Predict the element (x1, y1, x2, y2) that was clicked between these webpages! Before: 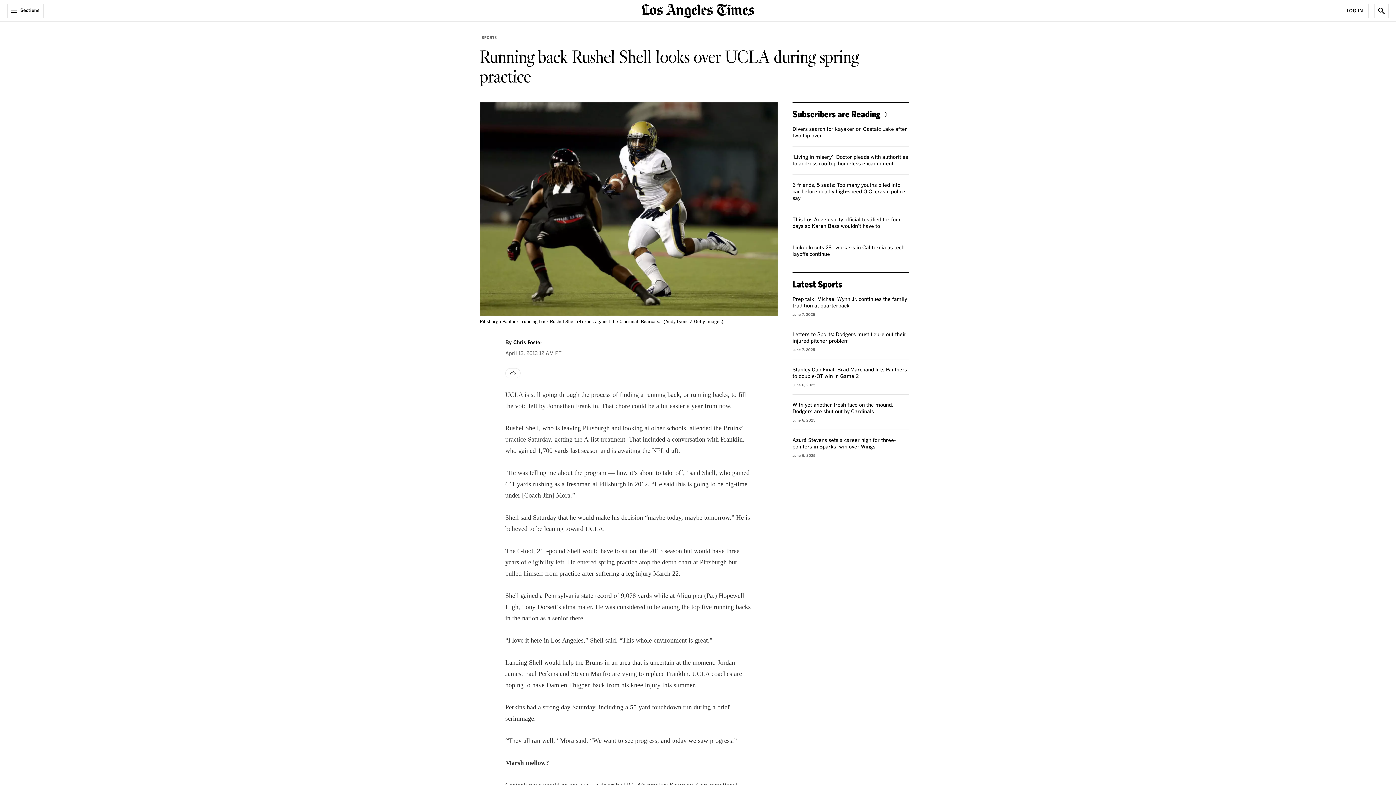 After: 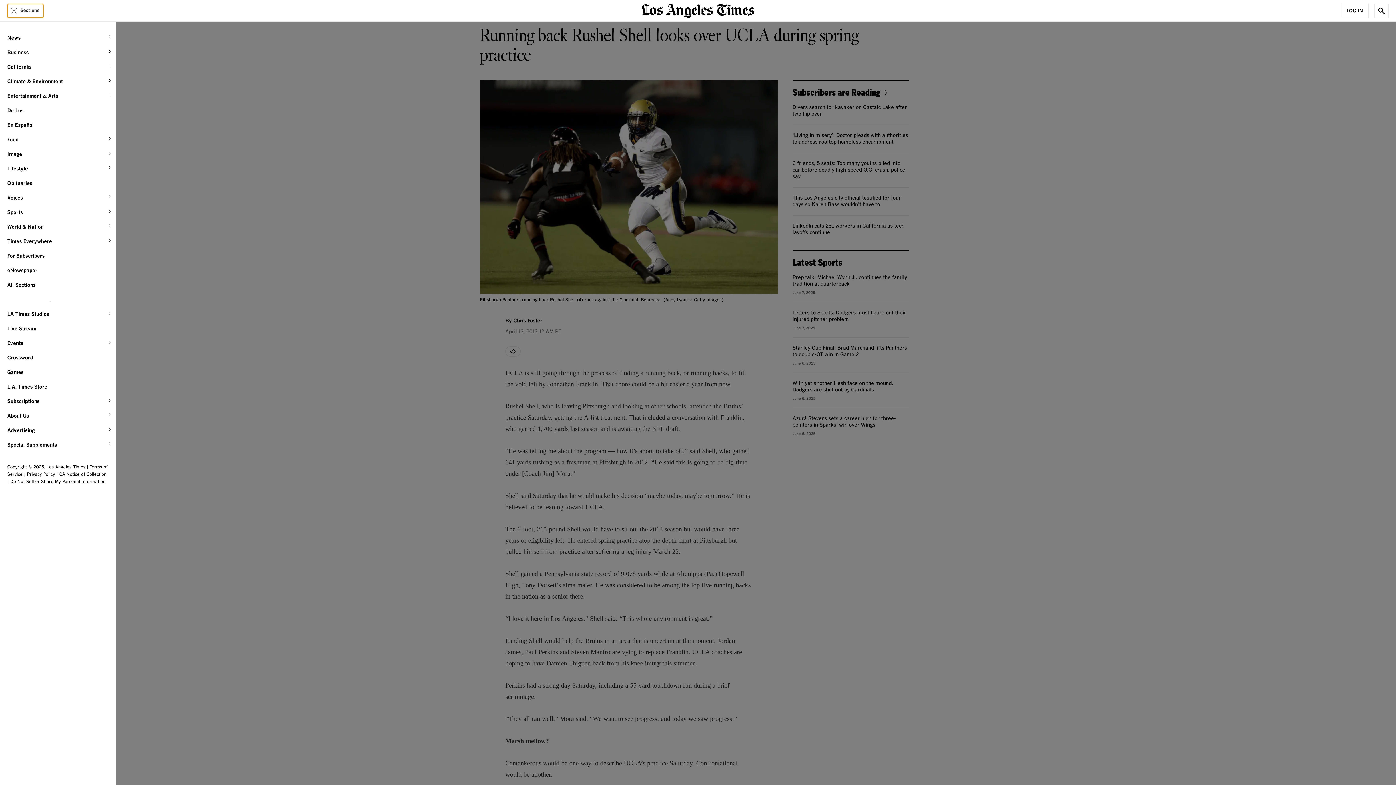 Action: label: Sections bbox: (7, 3, 43, 18)